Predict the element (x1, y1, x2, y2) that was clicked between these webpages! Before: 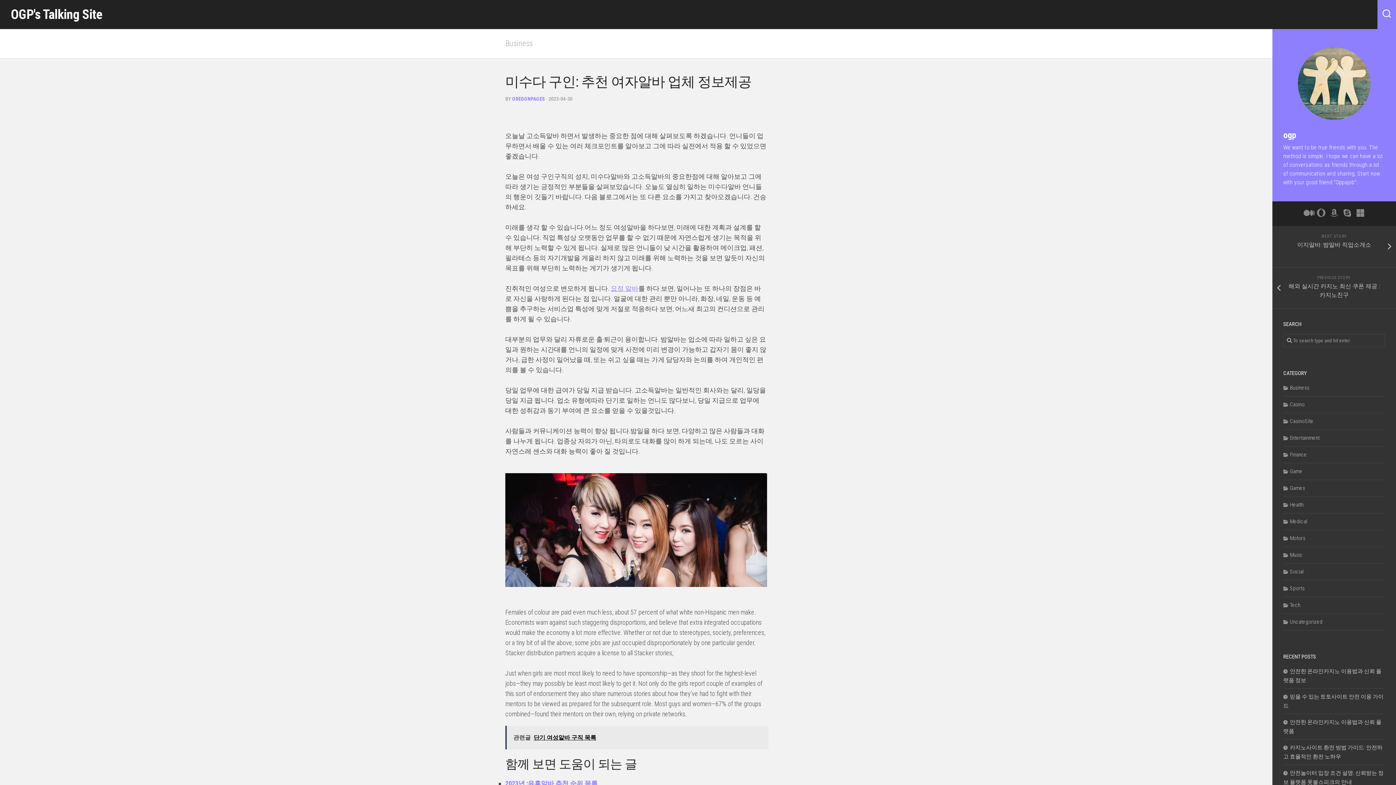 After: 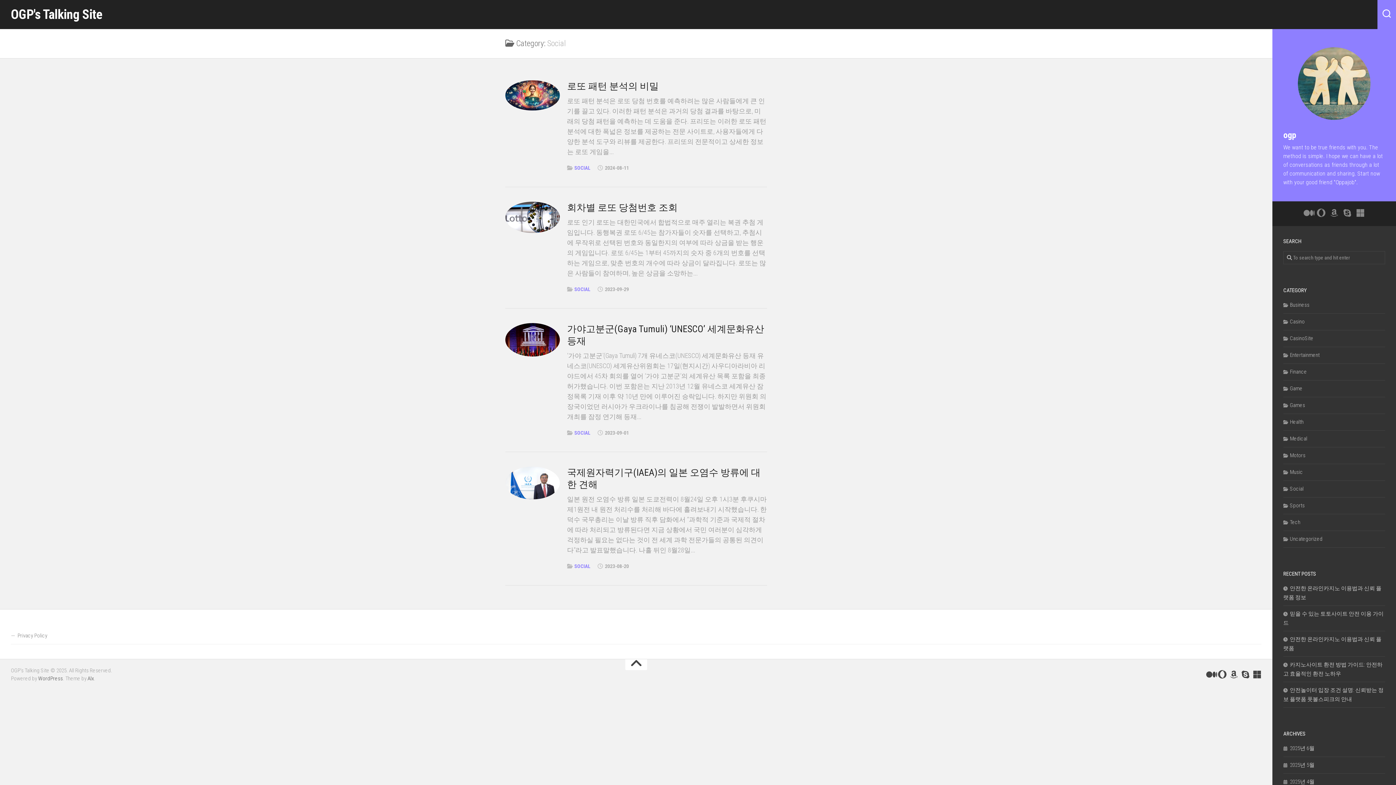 Action: label: Social bbox: (1283, 568, 1304, 575)